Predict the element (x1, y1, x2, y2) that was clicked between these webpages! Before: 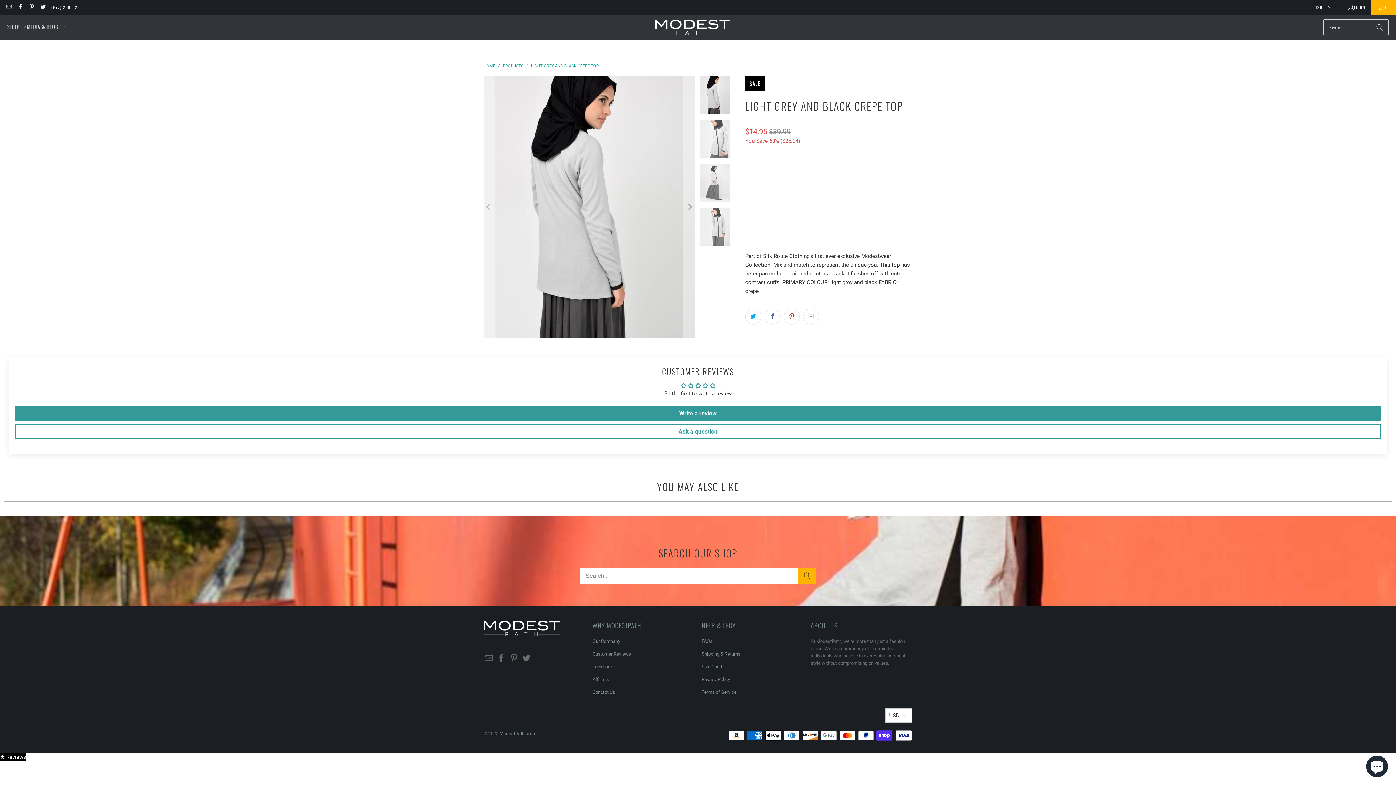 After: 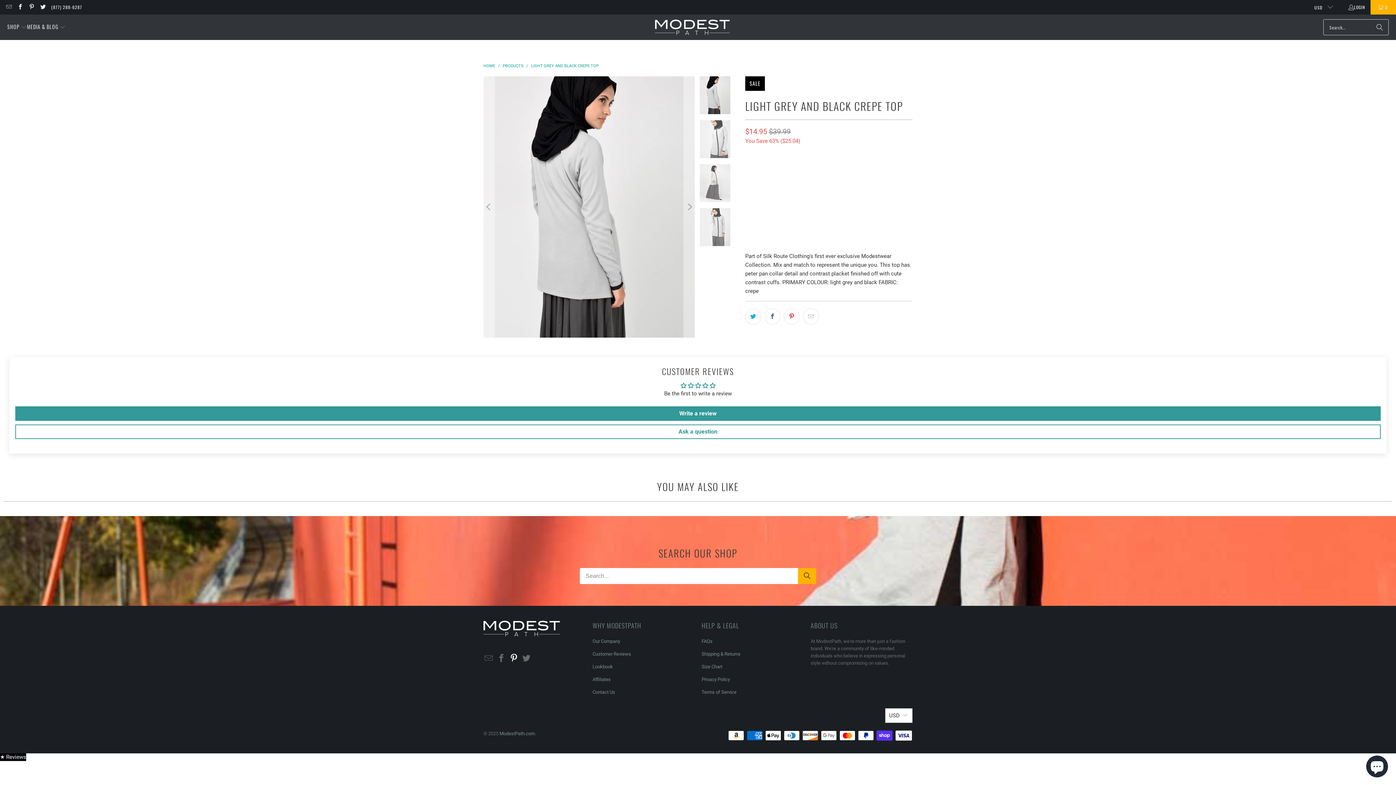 Action: bbox: (508, 654, 519, 663)